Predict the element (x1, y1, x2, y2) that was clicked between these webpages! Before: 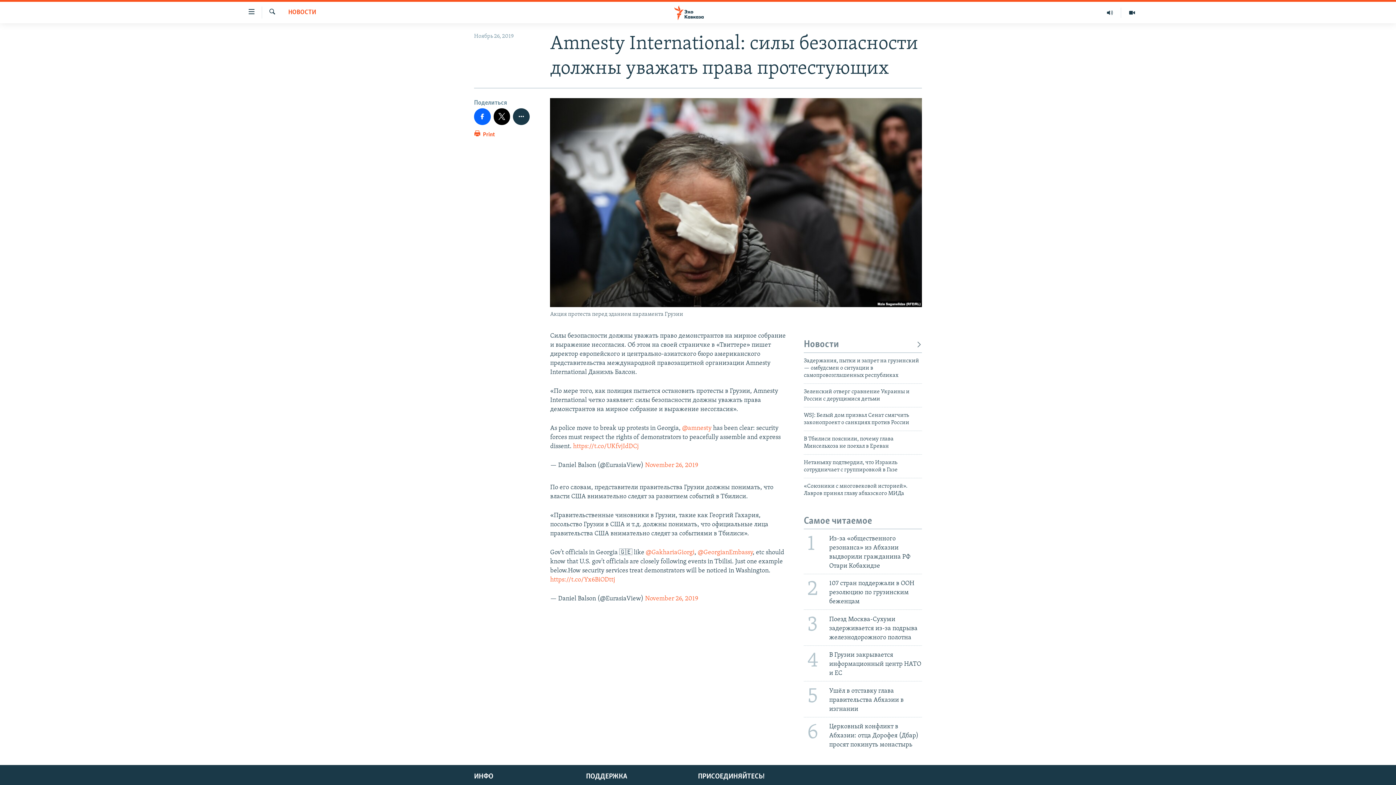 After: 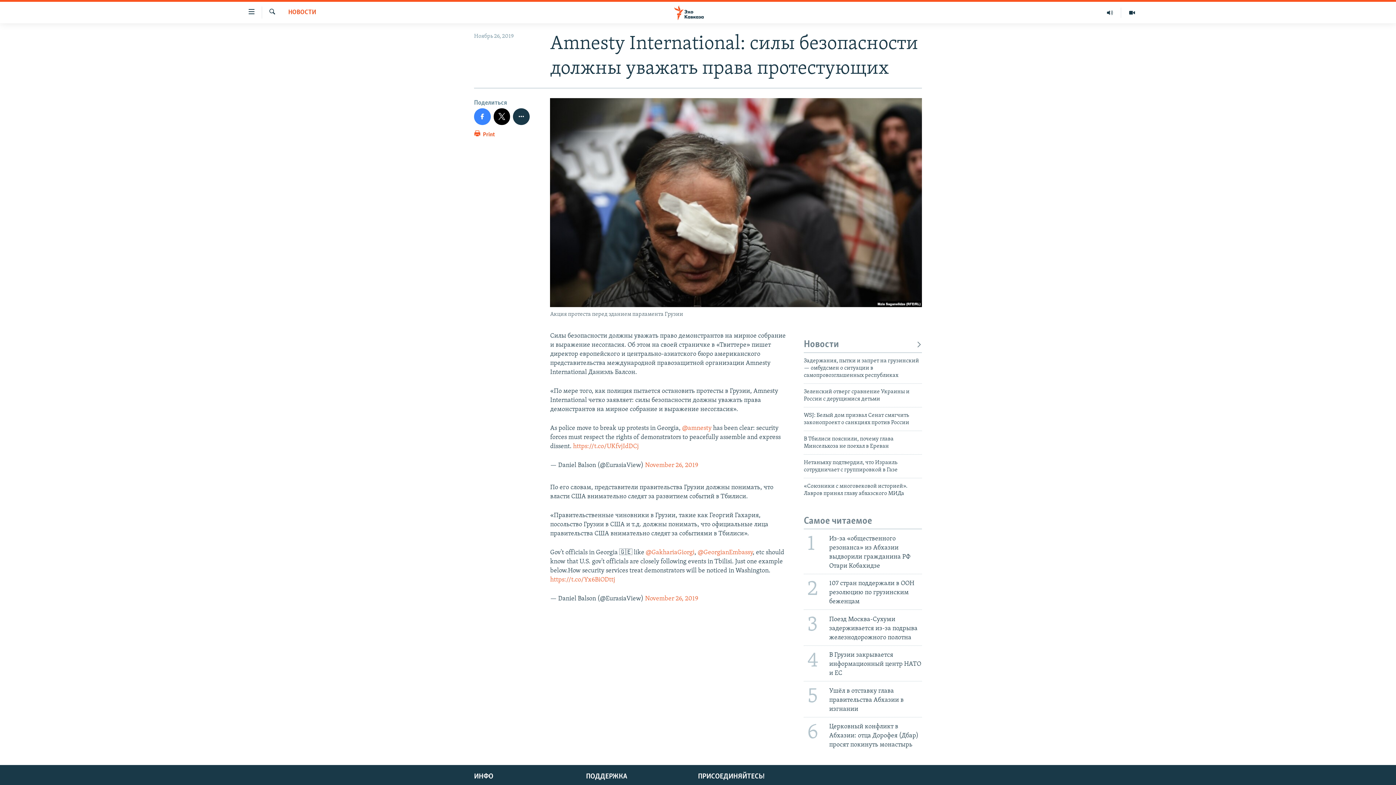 Action: bbox: (474, 108, 490, 124)